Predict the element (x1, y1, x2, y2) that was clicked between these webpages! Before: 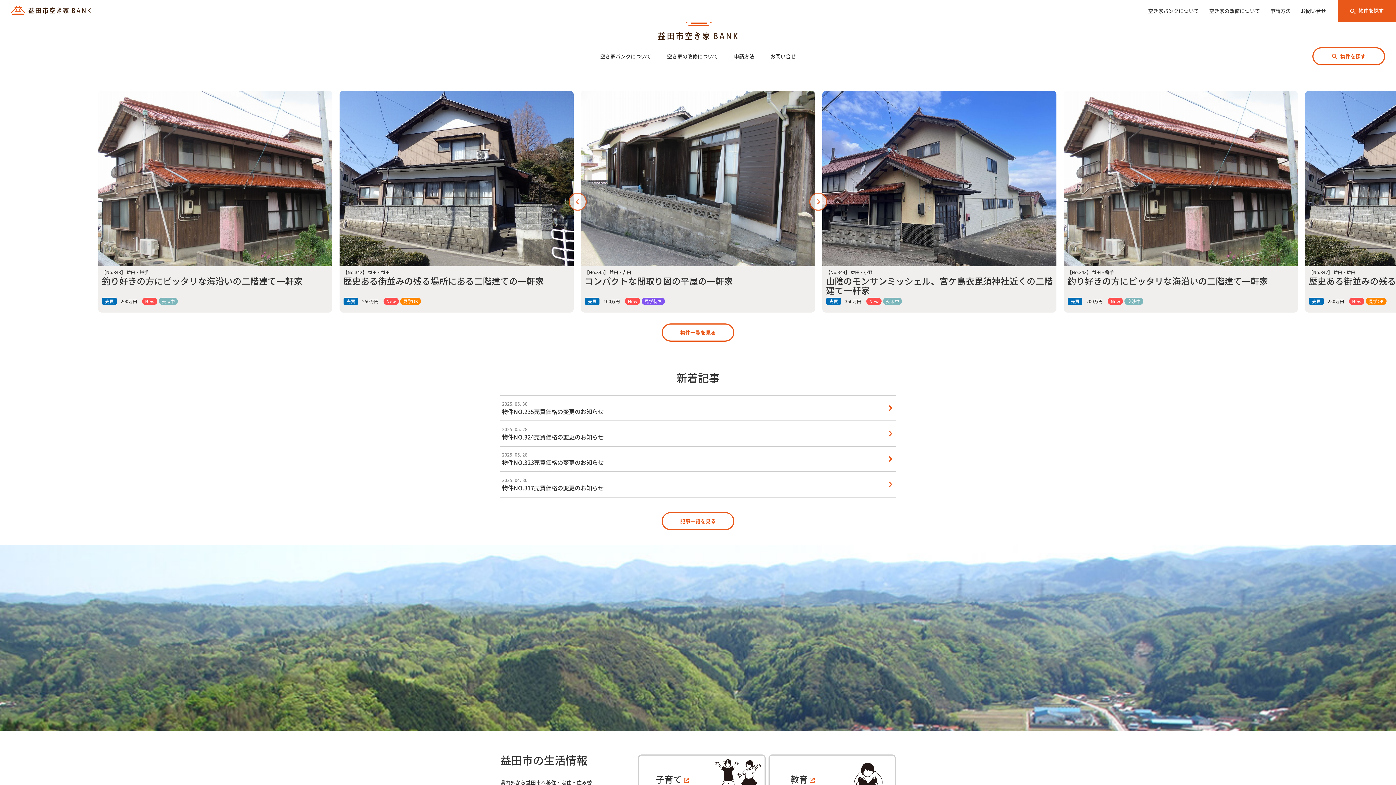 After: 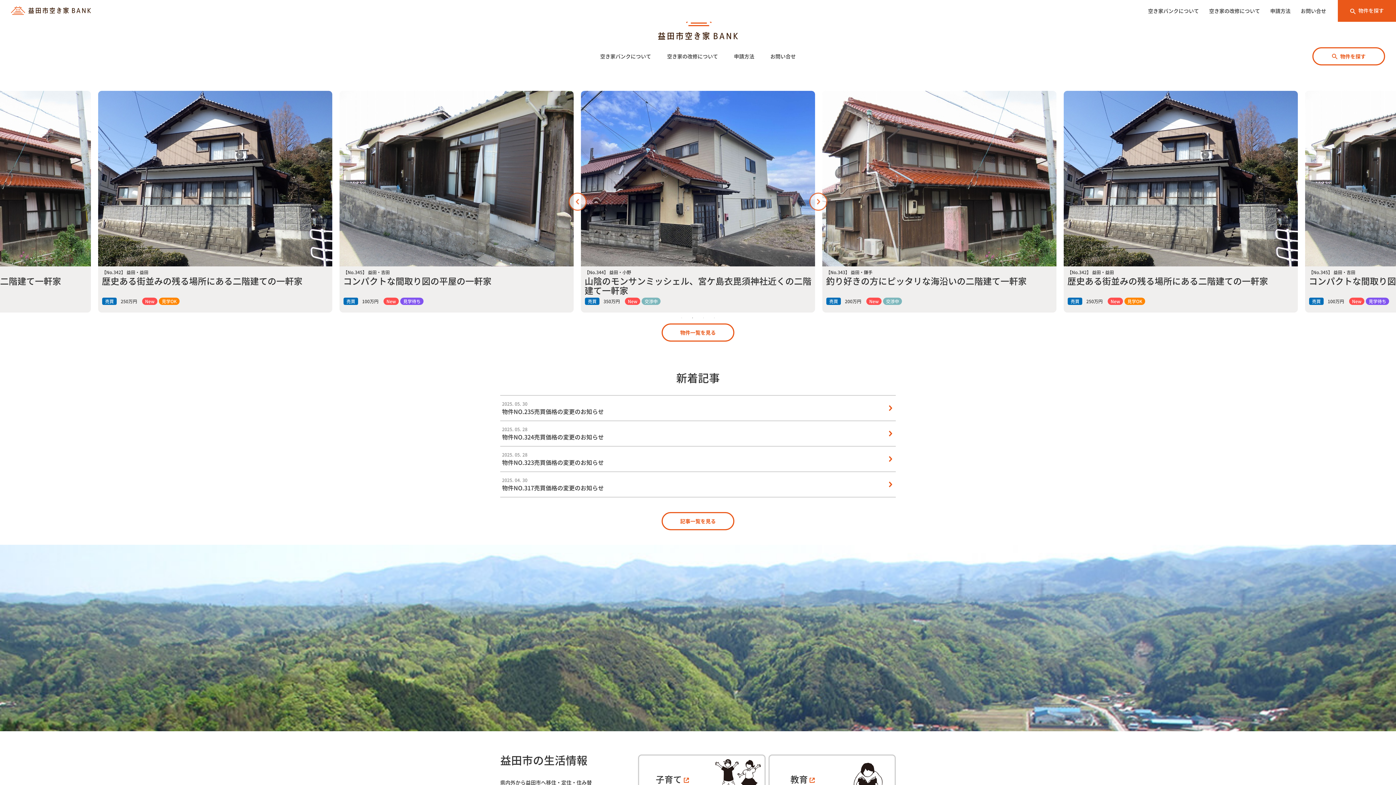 Action: bbox: (692, 314, 700, 321) label: 2 of 4